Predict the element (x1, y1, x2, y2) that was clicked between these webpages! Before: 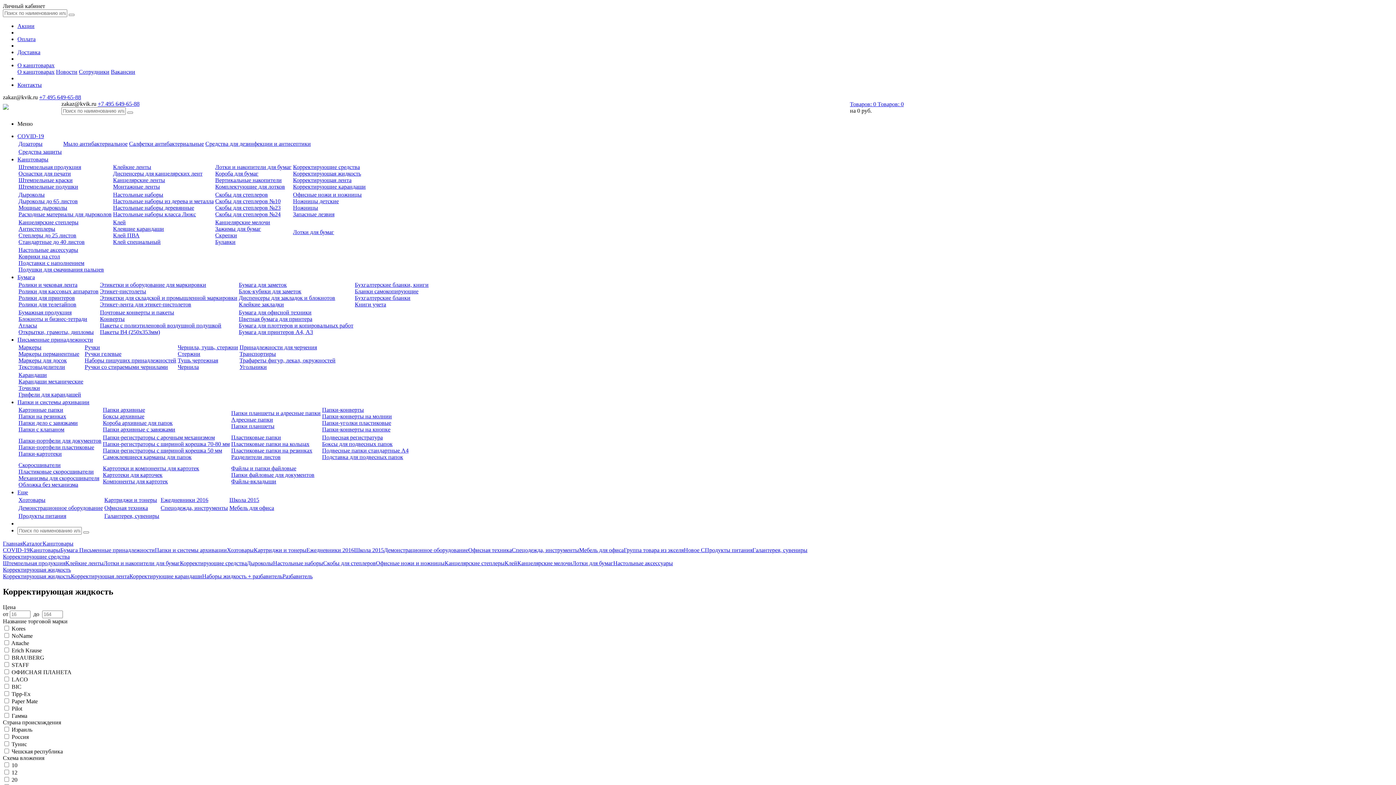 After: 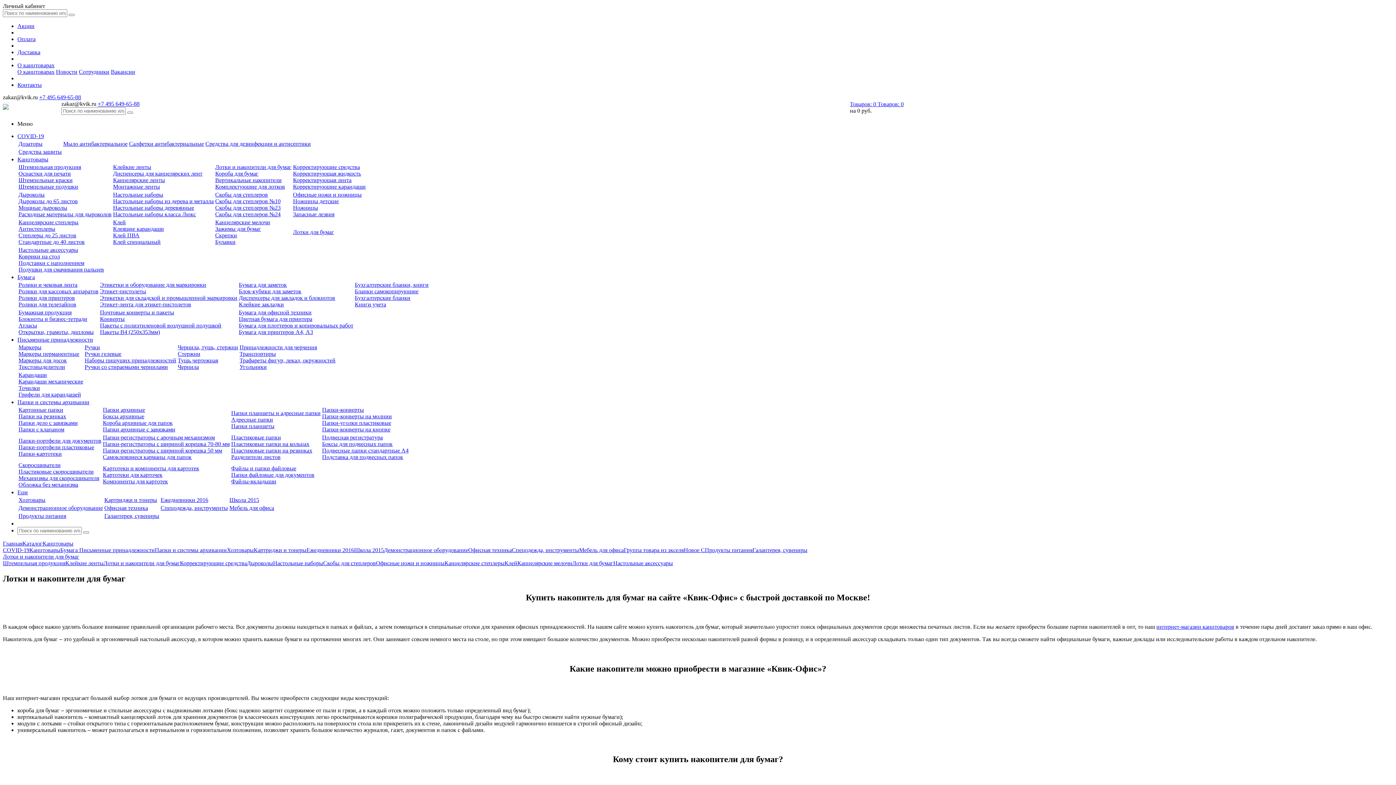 Action: label: Лотки и накопители для бумаг bbox: (215, 164, 291, 170)